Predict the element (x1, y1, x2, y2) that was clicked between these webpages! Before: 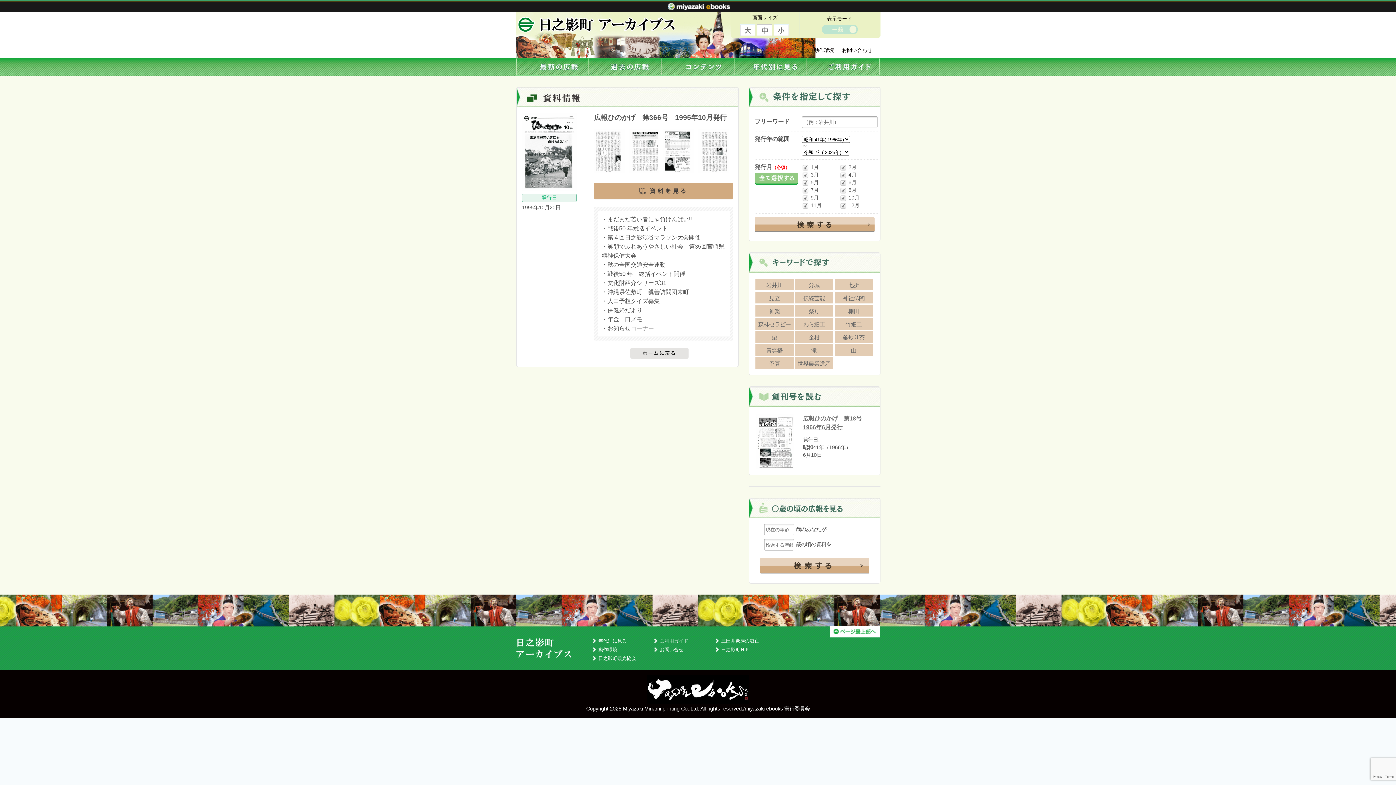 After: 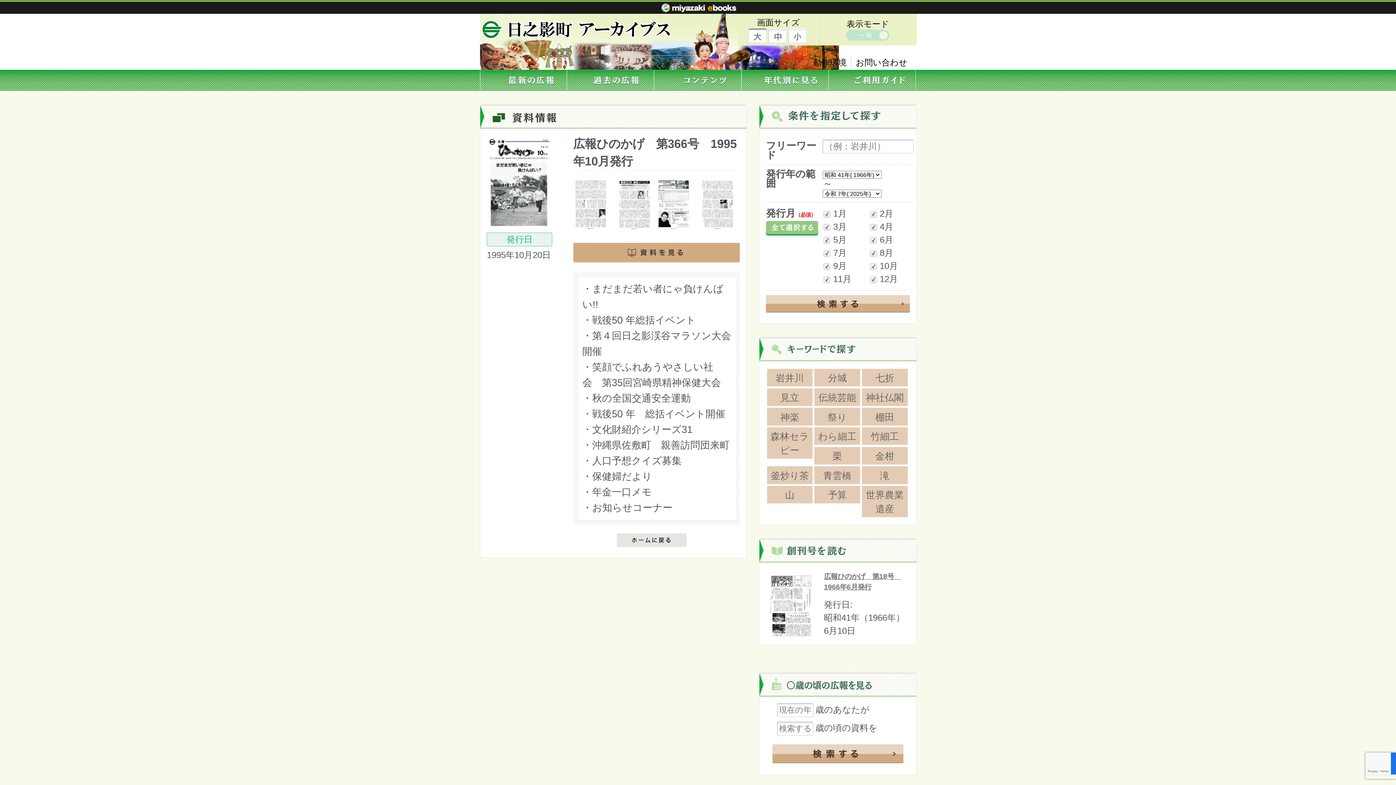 Action: bbox: (740, 23, 755, 33)